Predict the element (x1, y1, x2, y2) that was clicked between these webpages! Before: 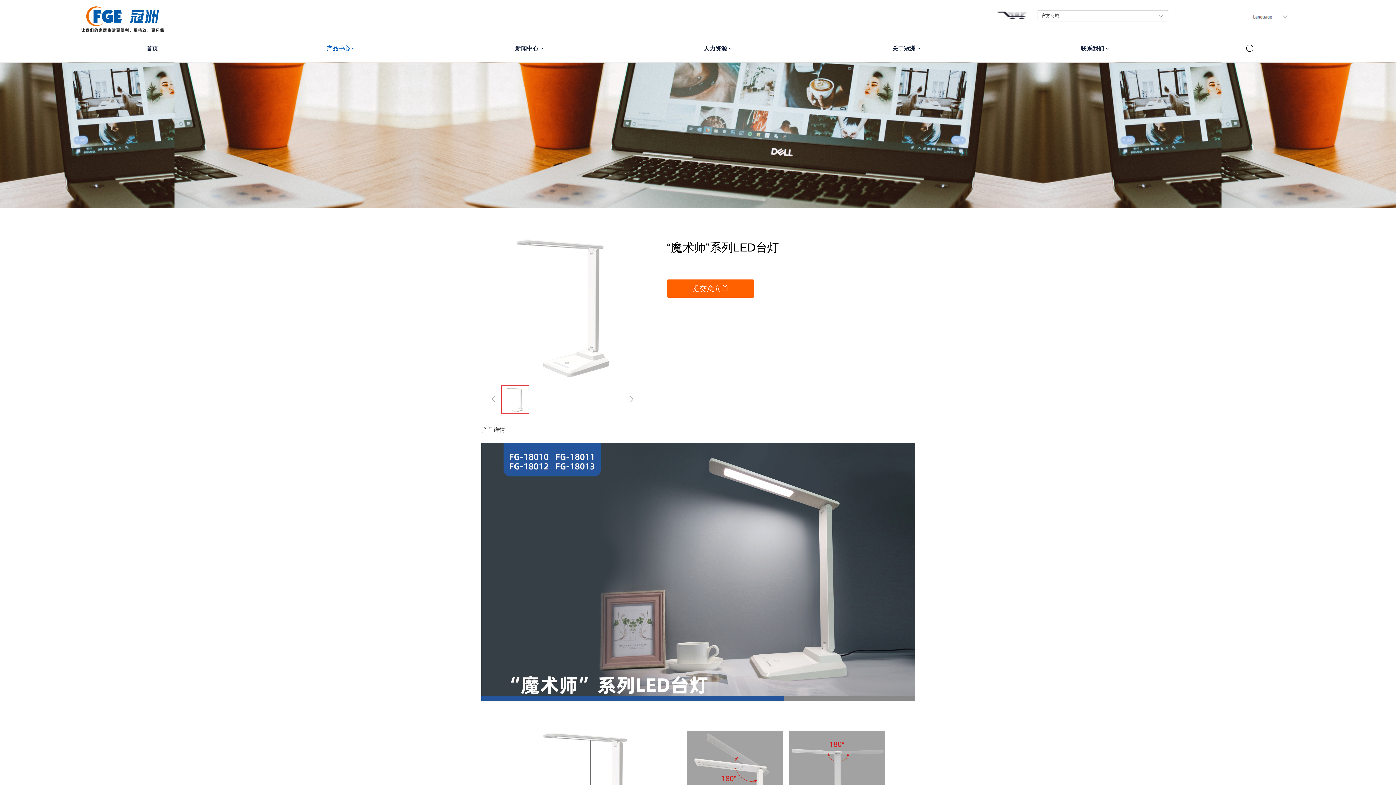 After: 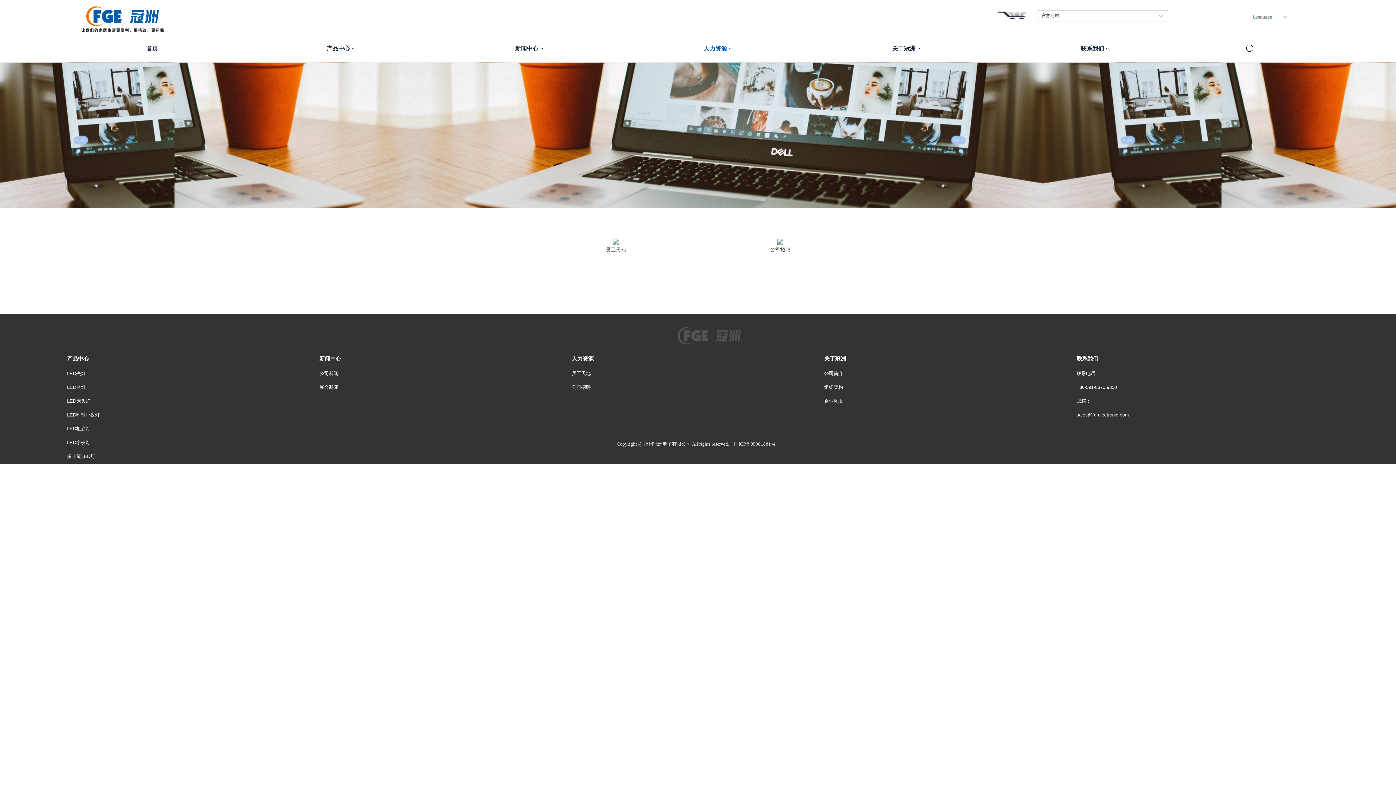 Action: bbox: (623, 40, 812, 56) label: 人力资源 